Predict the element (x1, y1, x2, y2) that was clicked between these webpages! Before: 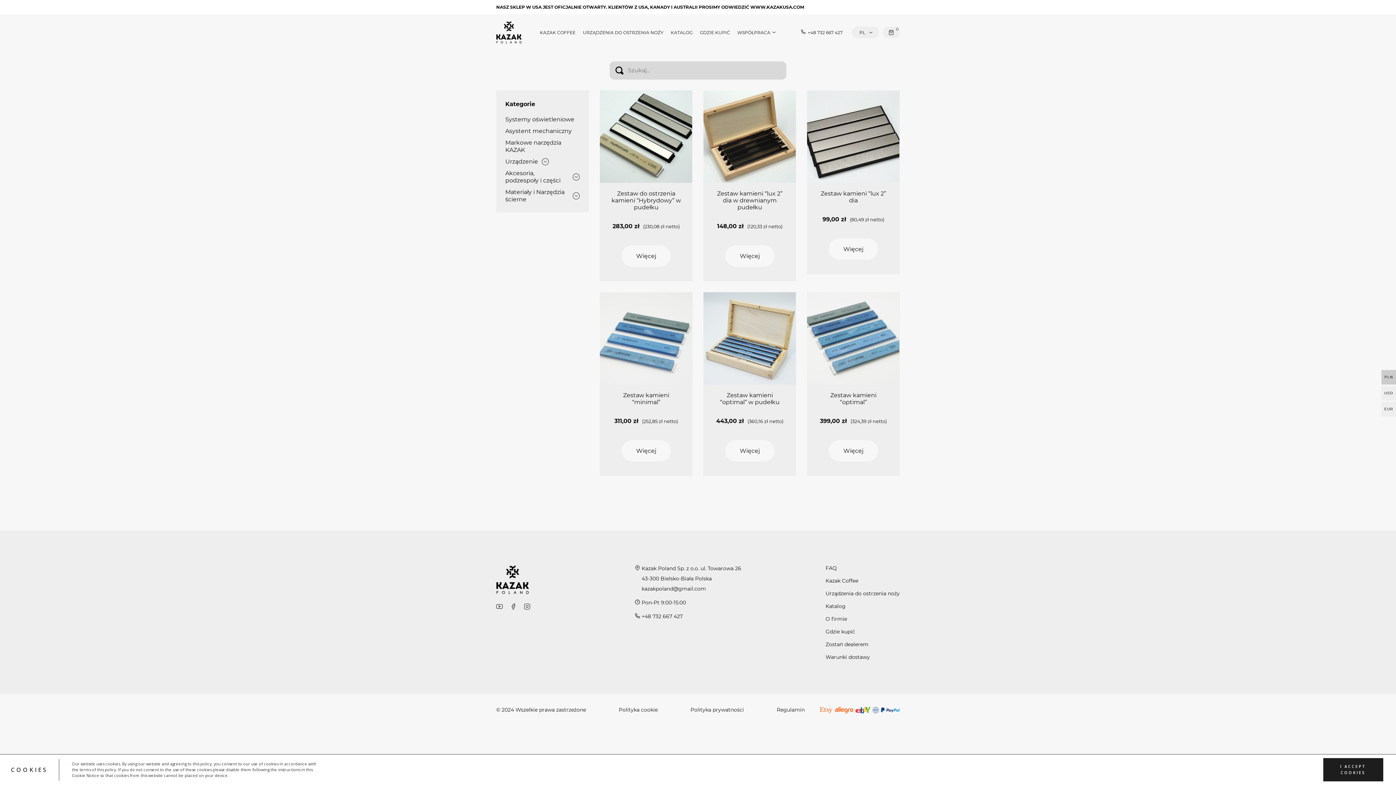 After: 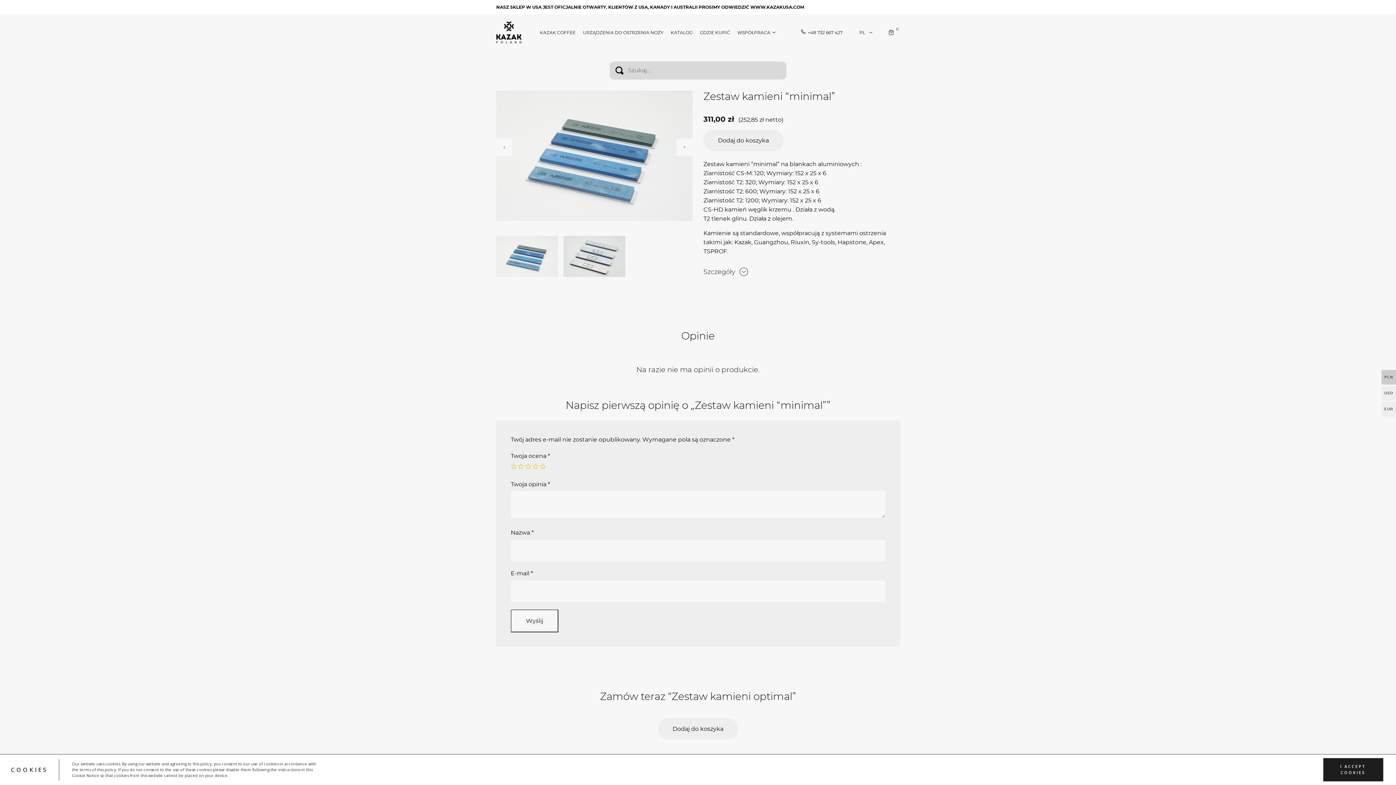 Action: bbox: (621, 440, 670, 461) label: Więcej